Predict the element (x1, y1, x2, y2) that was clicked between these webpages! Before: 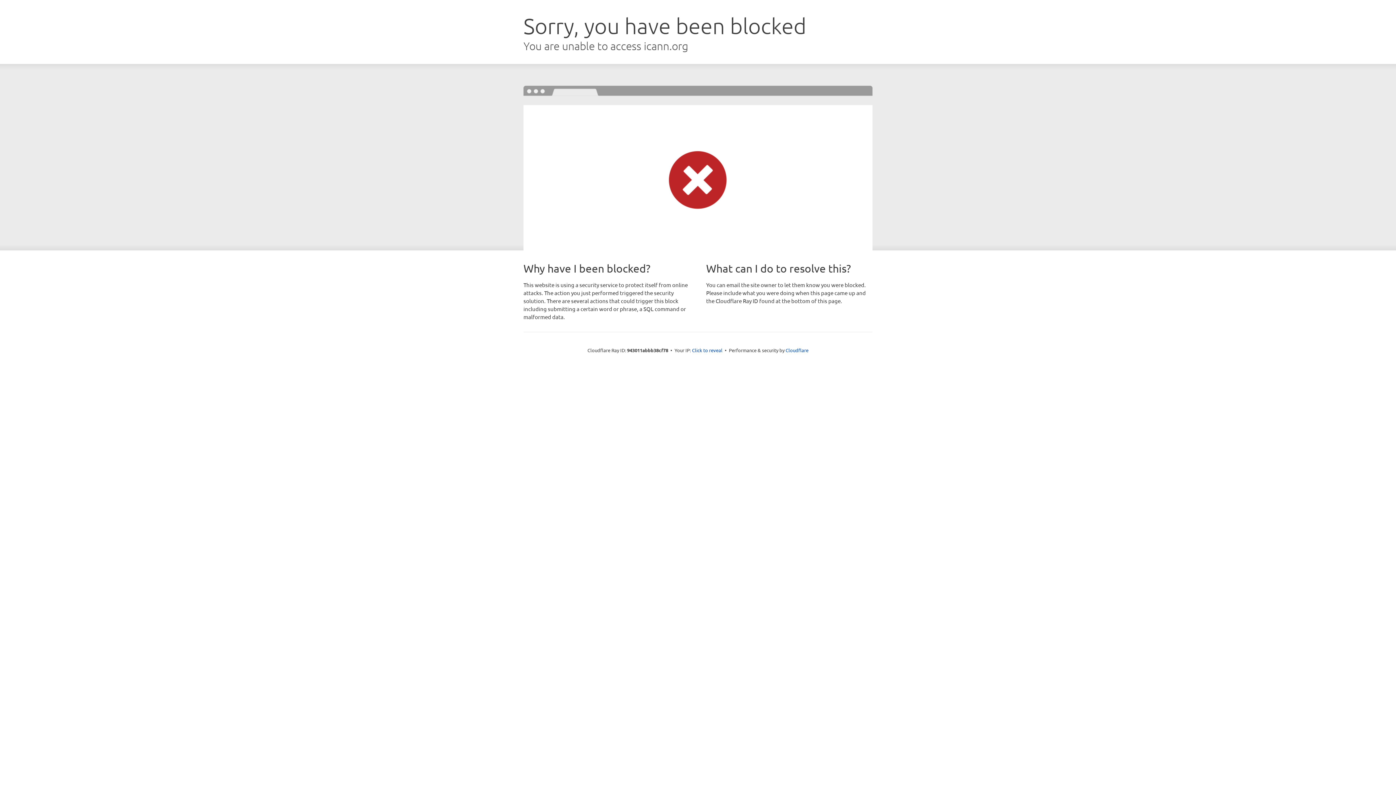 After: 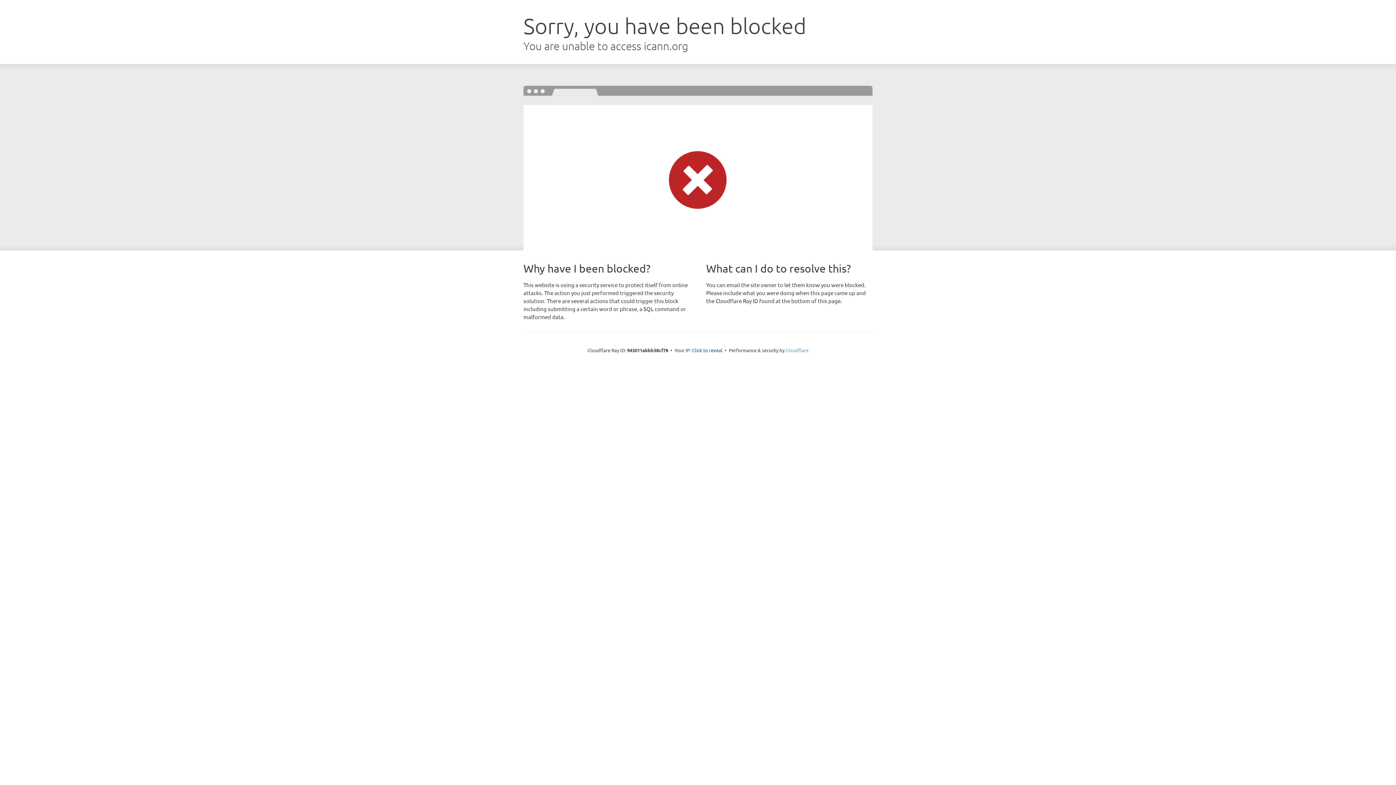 Action: label: Cloudflare bbox: (785, 347, 808, 353)